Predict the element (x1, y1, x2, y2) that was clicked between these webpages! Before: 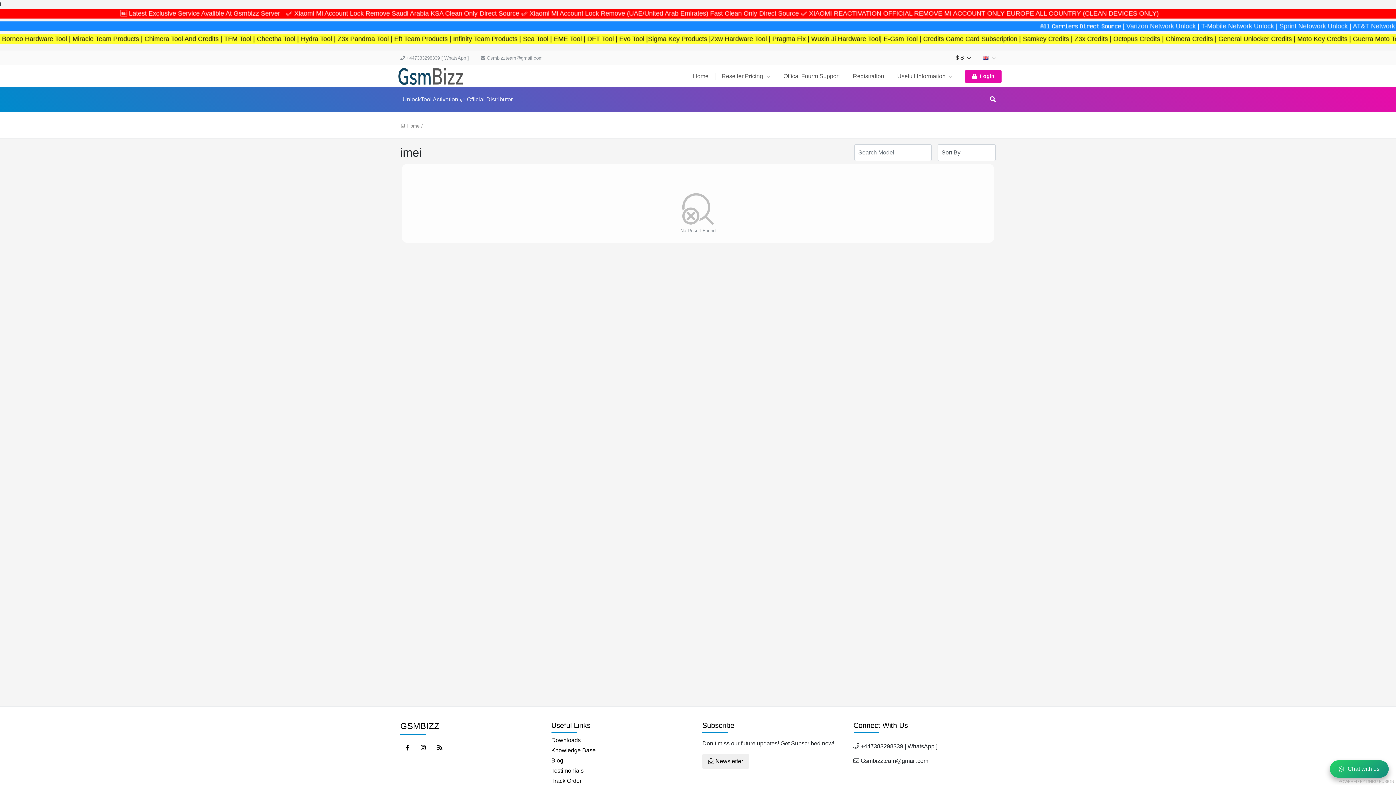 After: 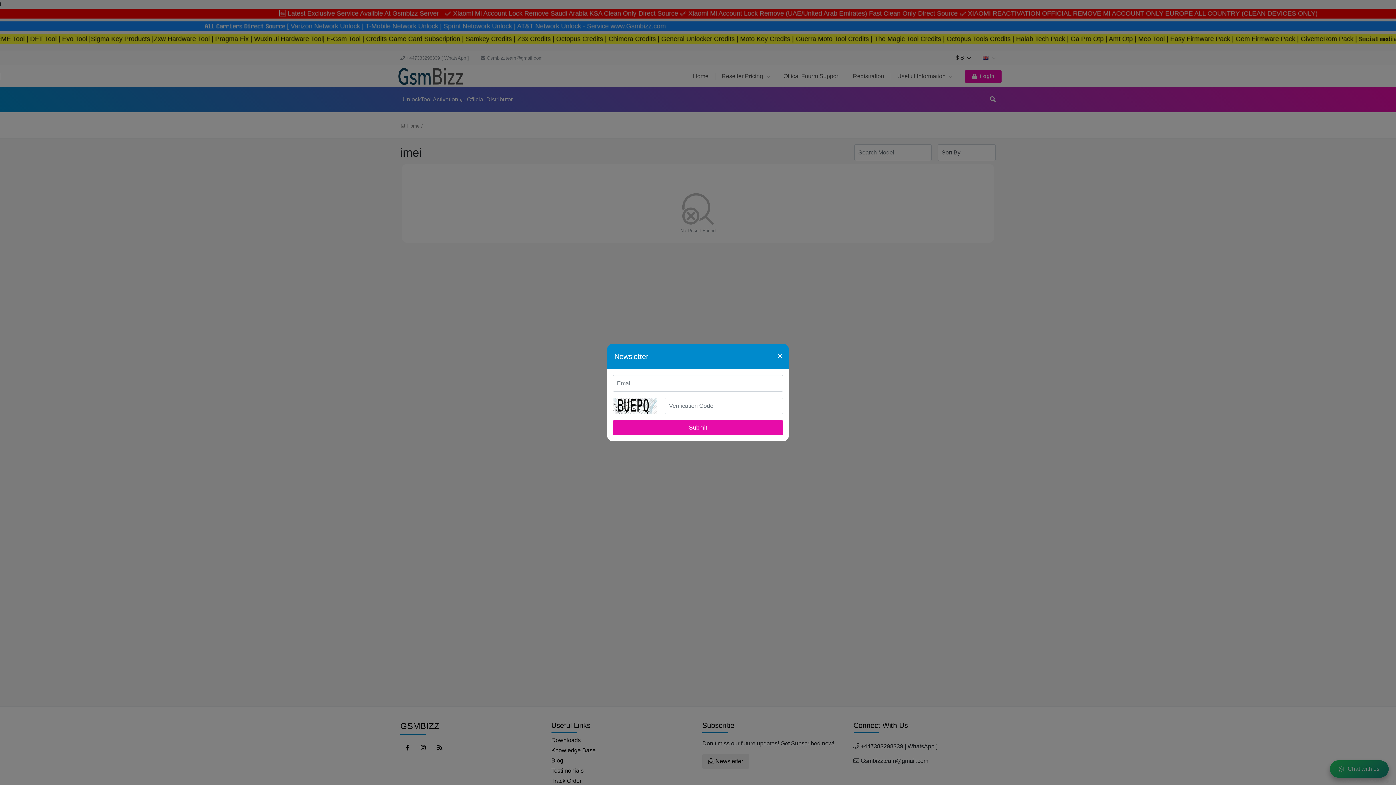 Action: bbox: (702, 754, 749, 769) label:  Newsletter